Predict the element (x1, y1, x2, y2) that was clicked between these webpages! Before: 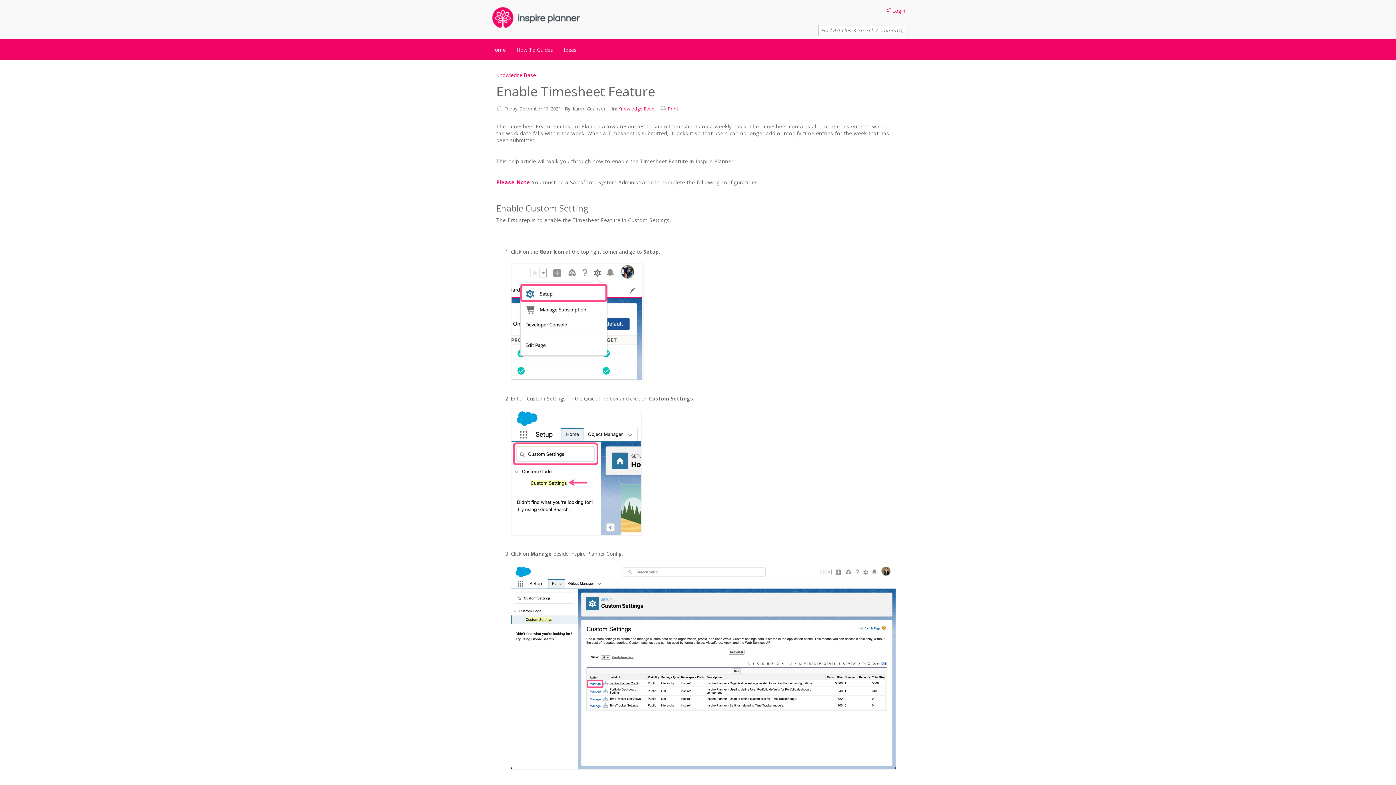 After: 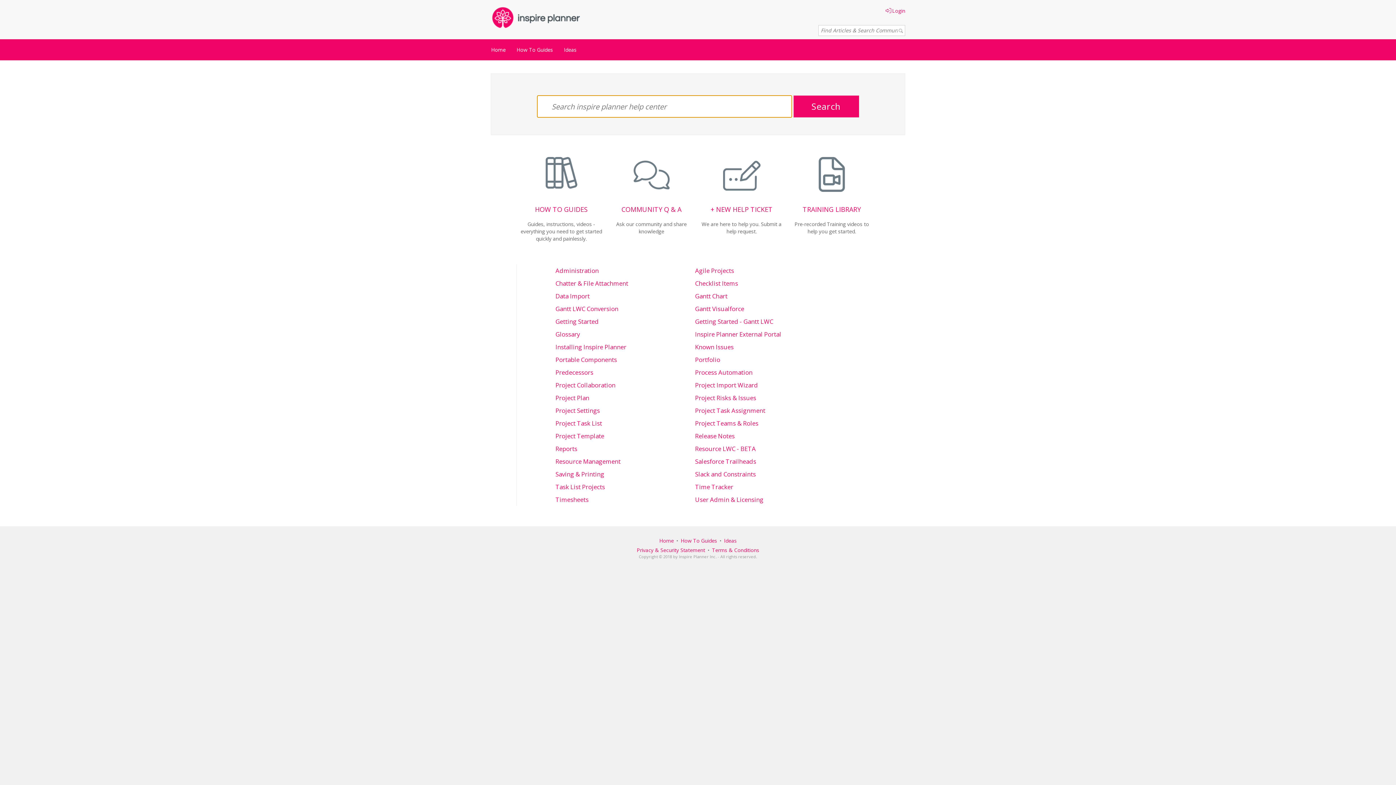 Action: label: Home bbox: (485, 39, 511, 60)